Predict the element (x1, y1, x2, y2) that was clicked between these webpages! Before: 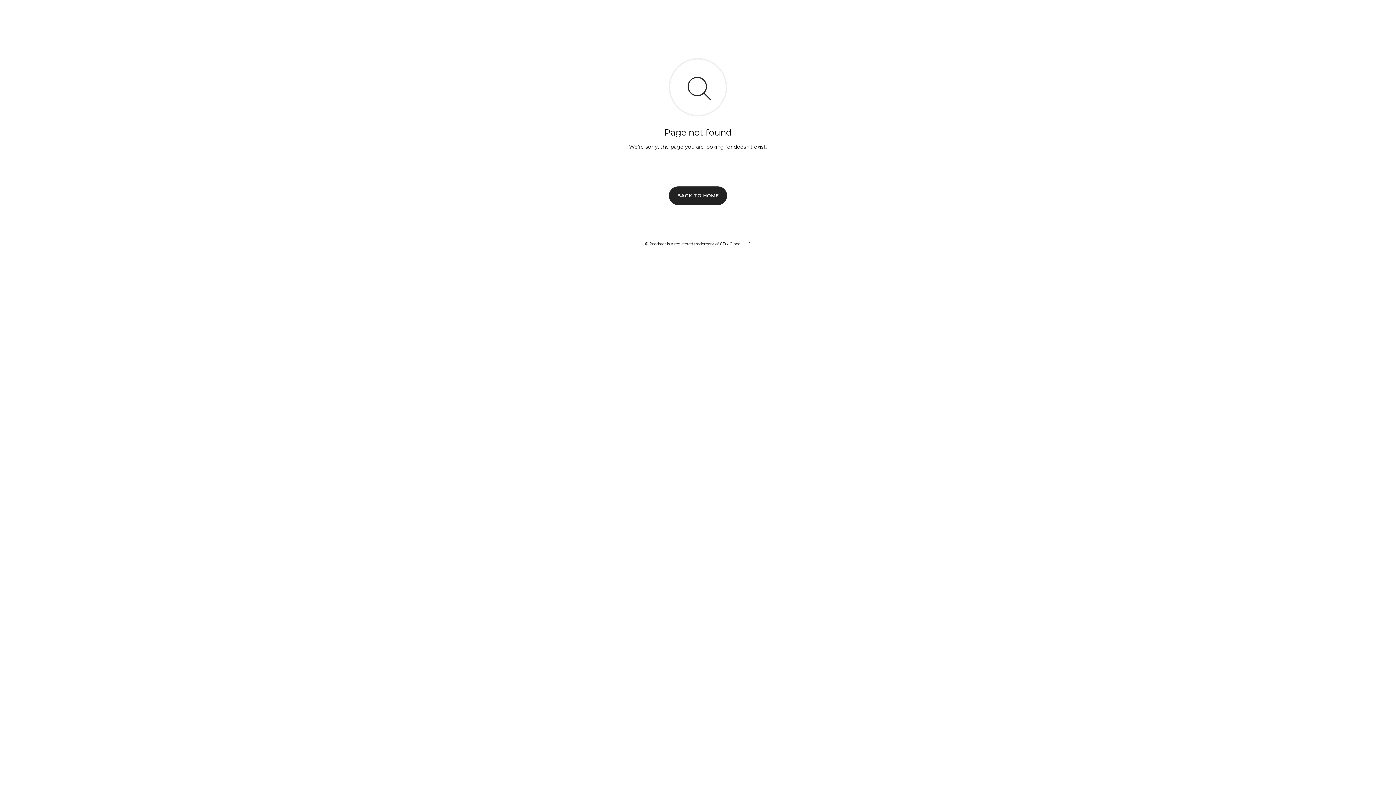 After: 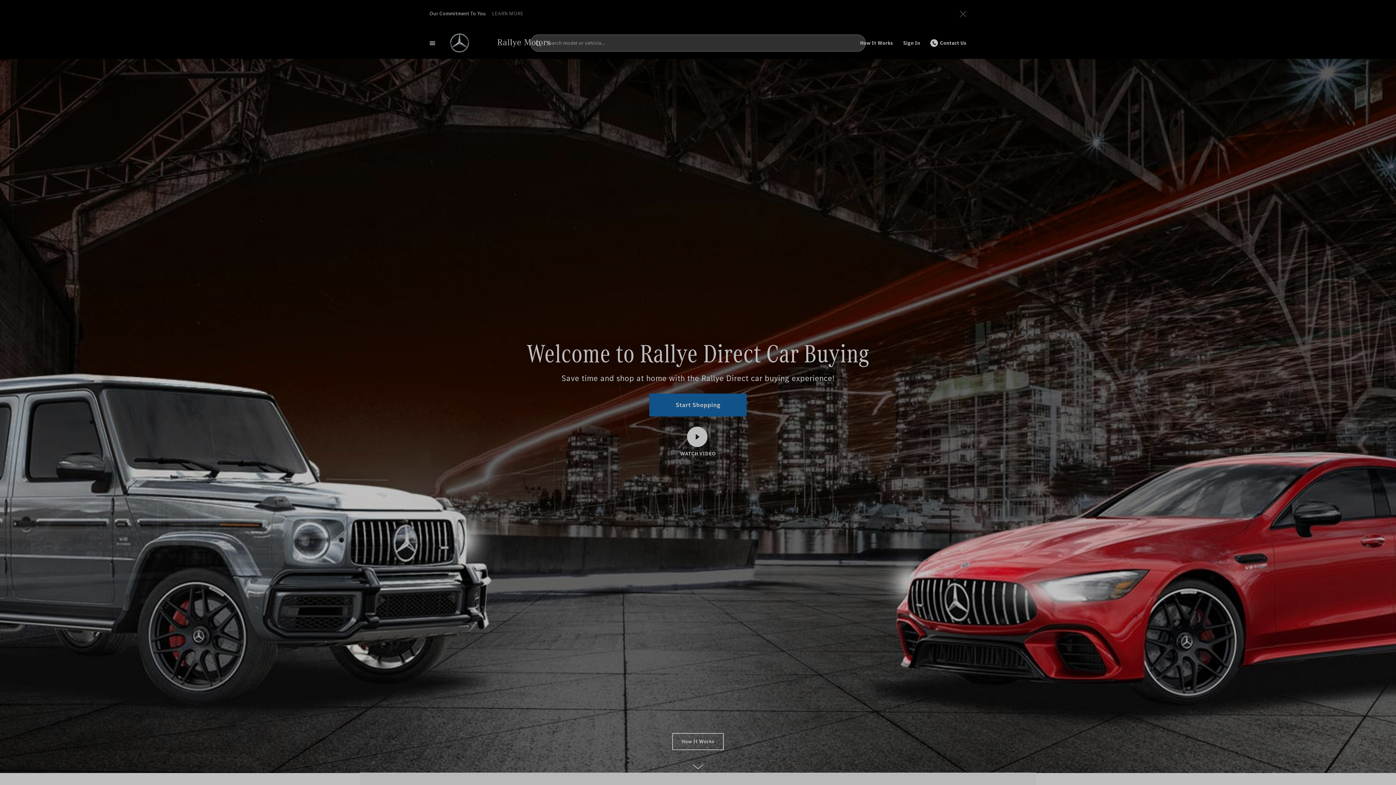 Action: label: BACK TO HOME bbox: (669, 186, 727, 204)